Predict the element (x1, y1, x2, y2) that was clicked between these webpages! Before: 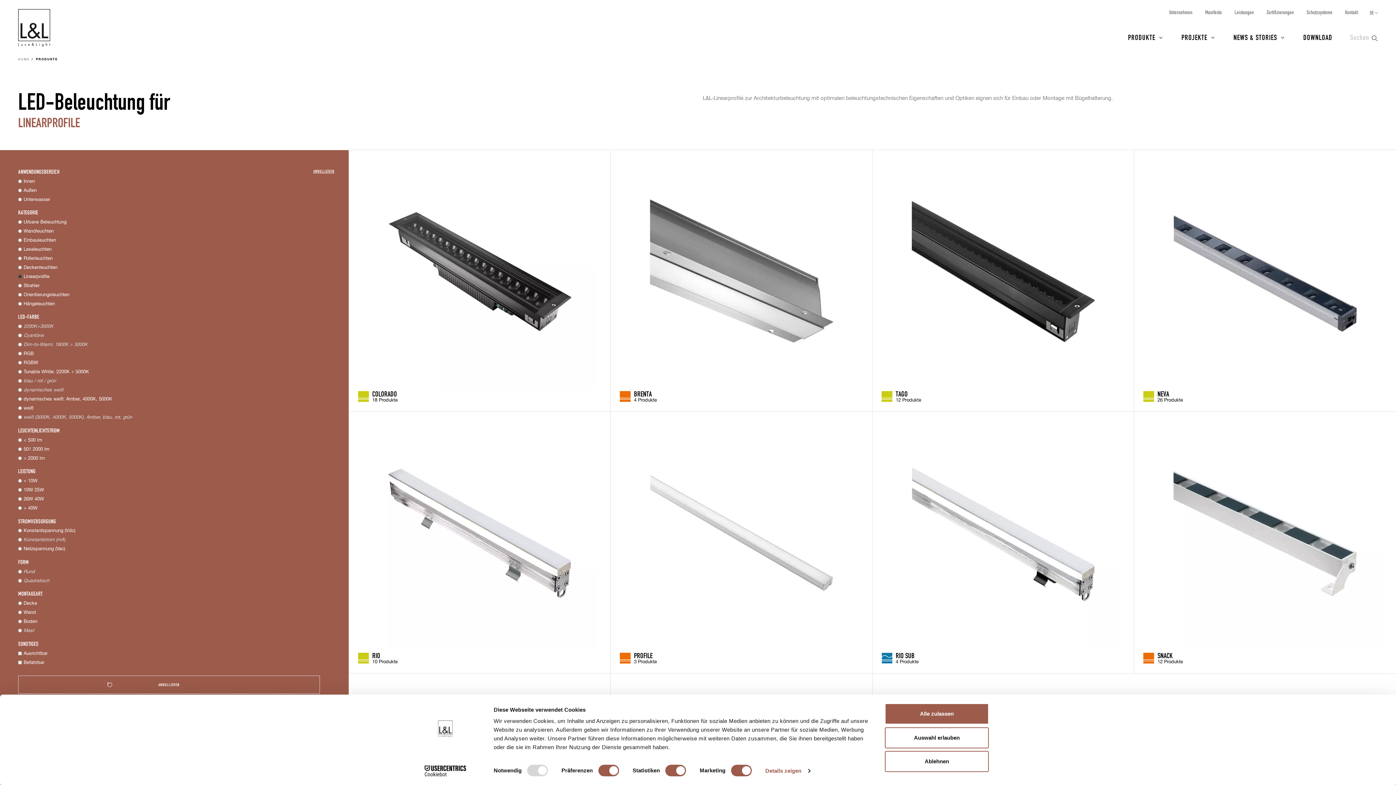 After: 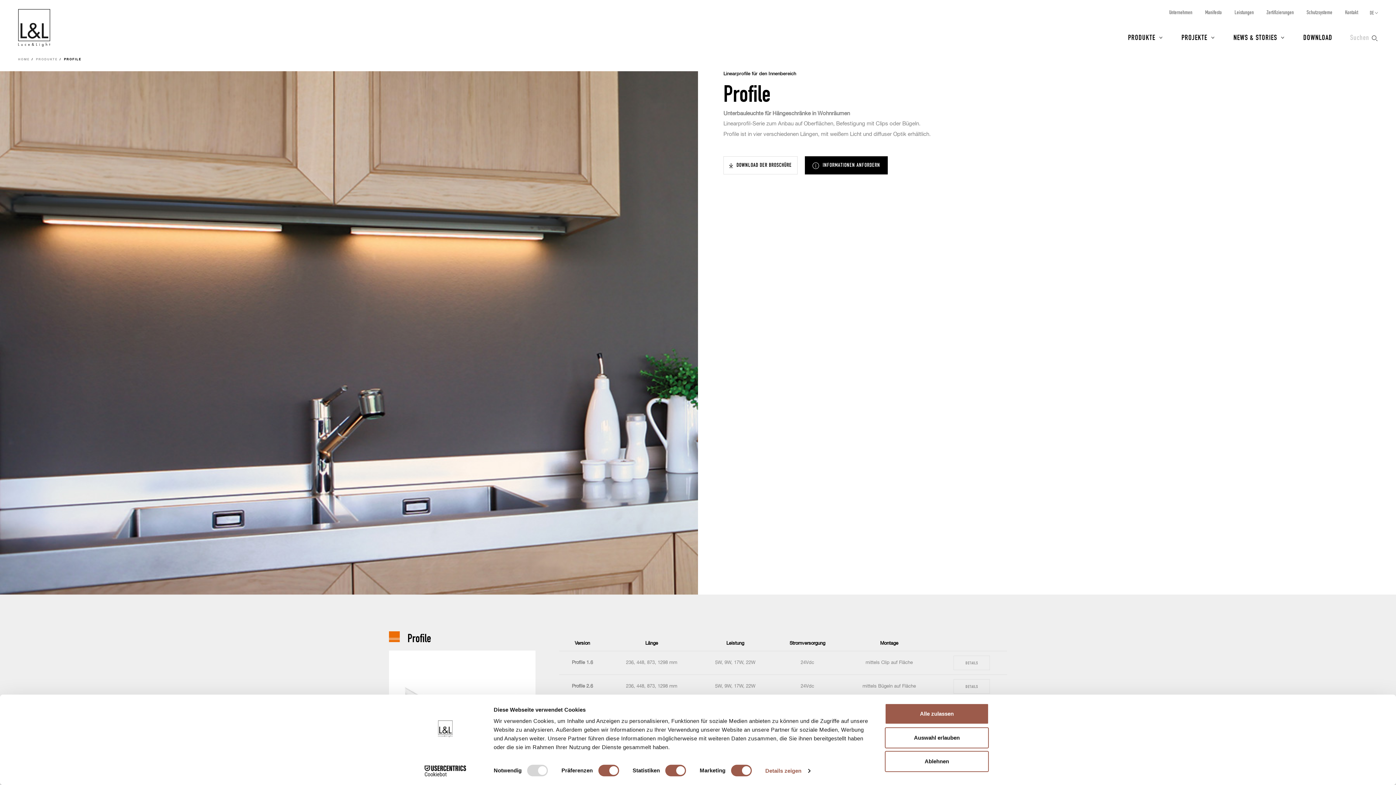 Action: bbox: (634, 651, 652, 659) label: PROFILE